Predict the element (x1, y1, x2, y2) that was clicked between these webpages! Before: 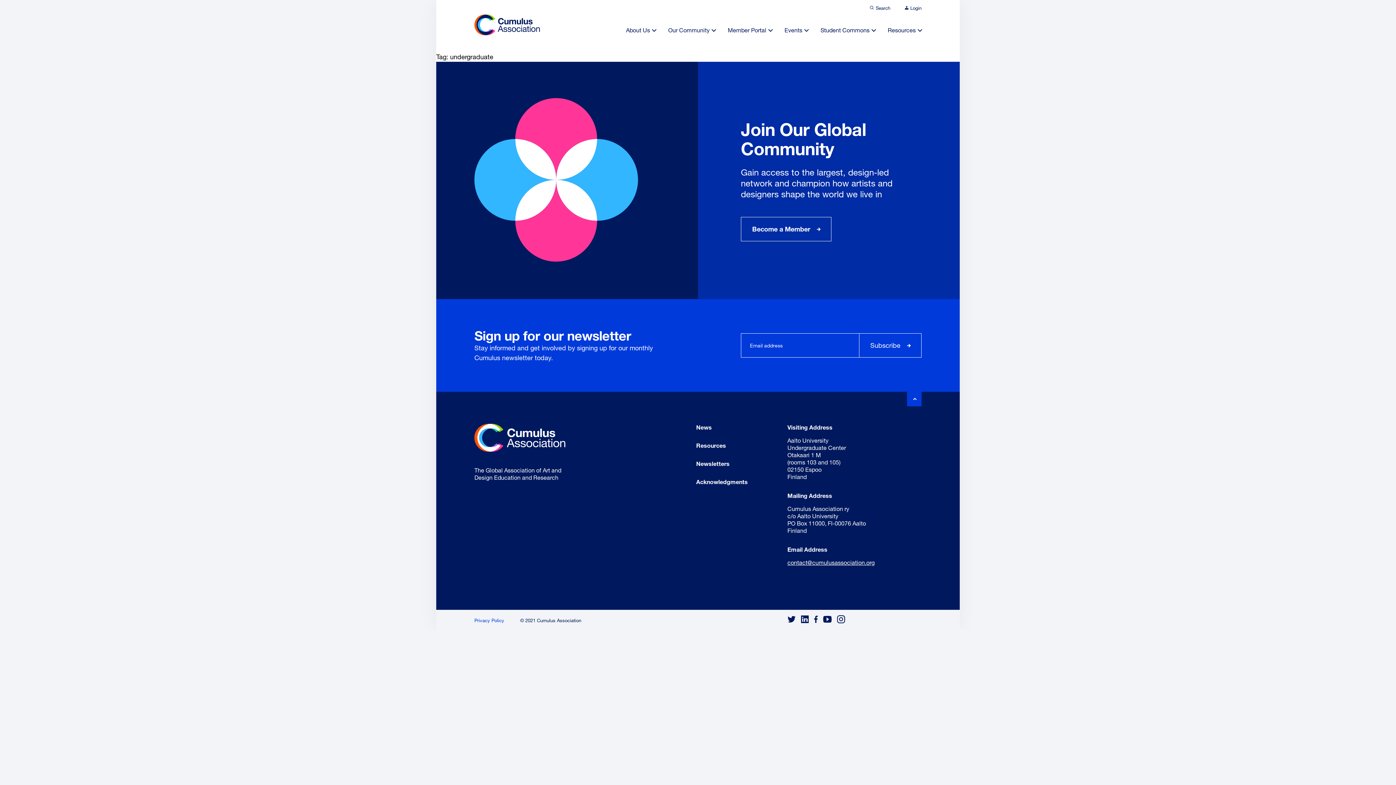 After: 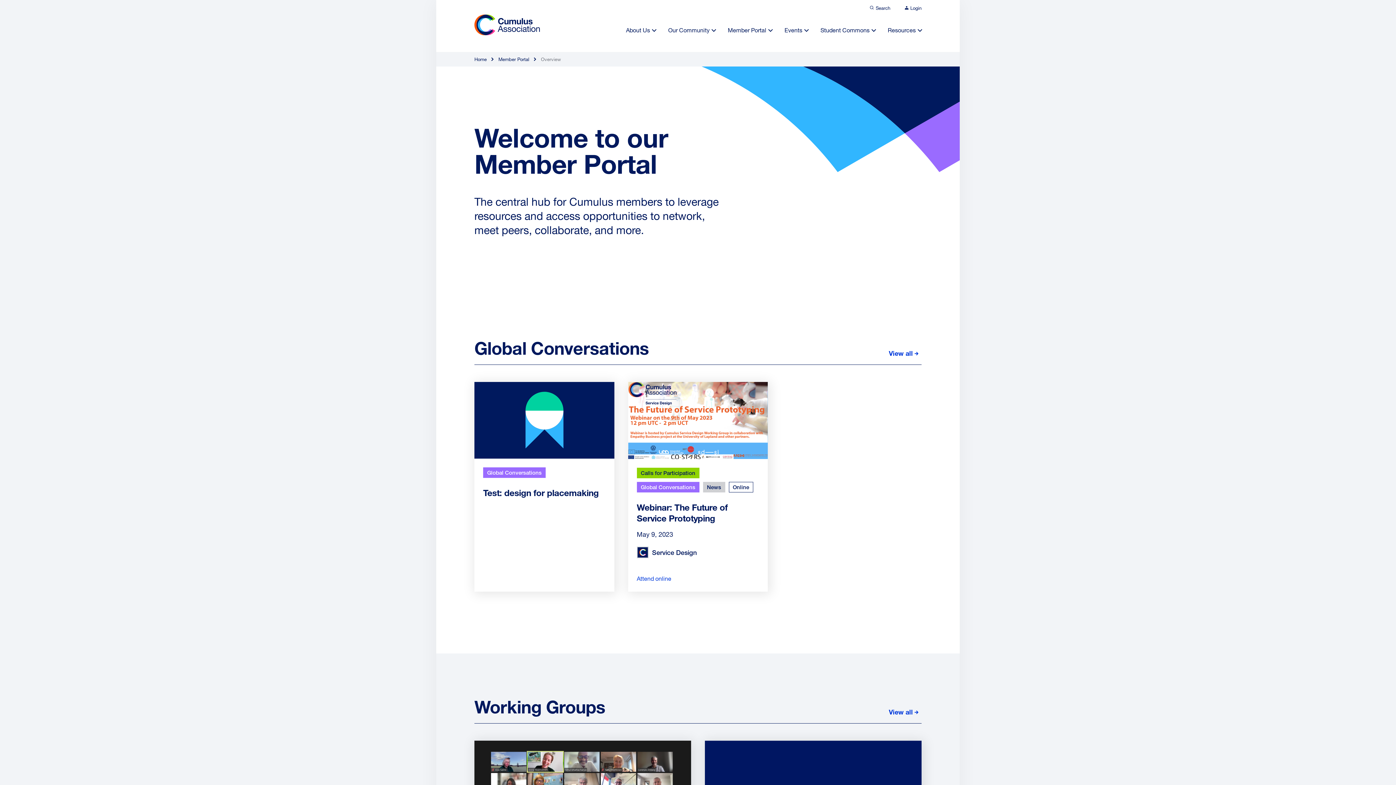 Action: label: Member Portal bbox: (728, 21, 772, 41)